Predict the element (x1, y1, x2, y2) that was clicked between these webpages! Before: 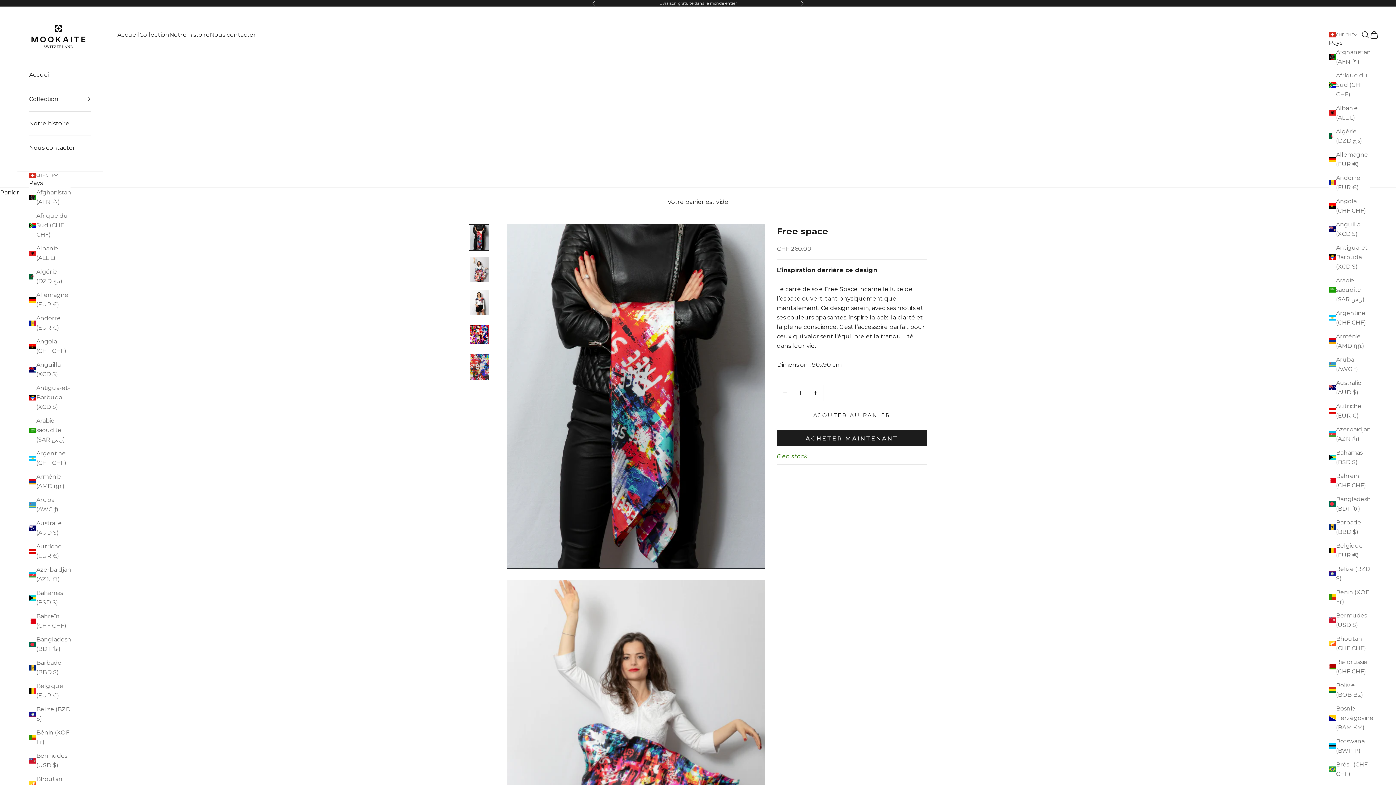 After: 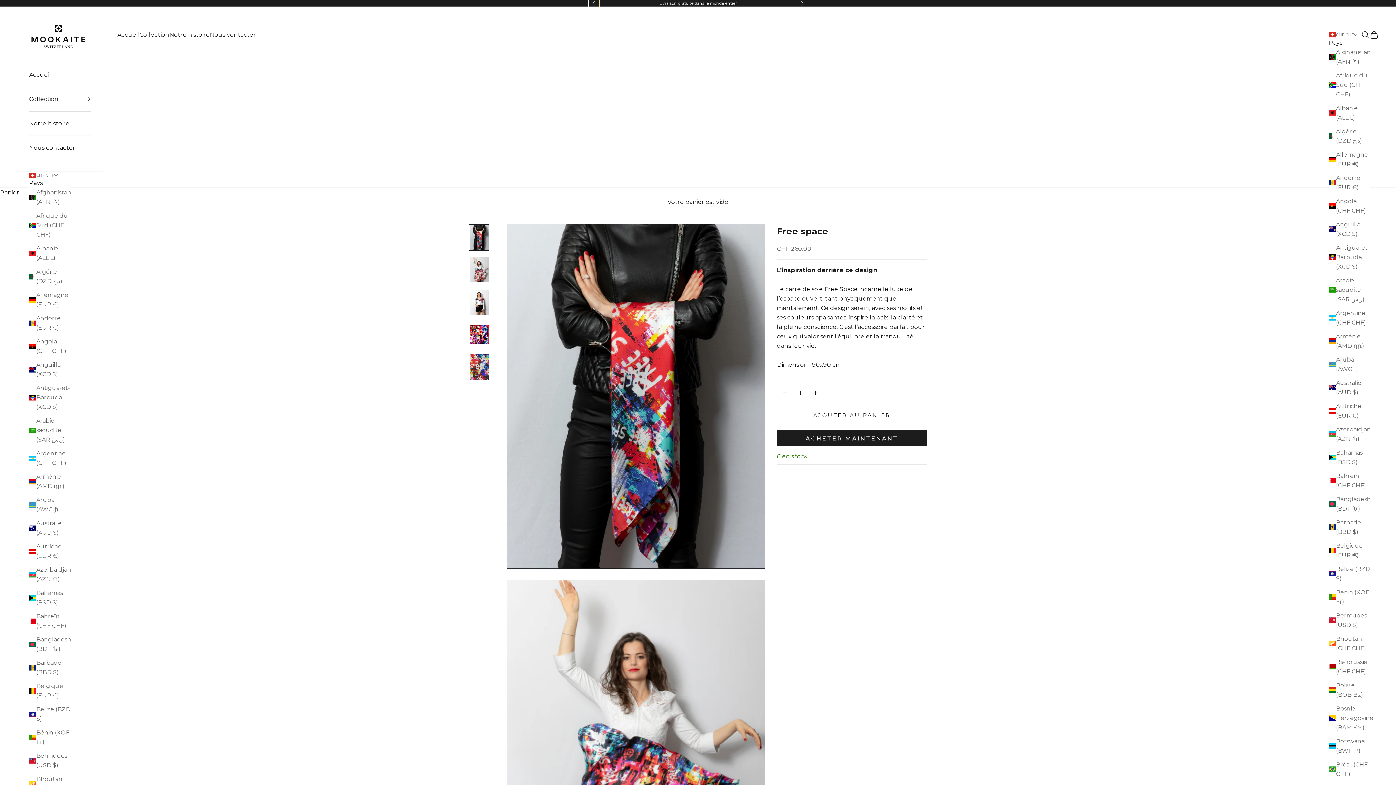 Action: label: Précédent bbox: (592, 0, 596, 6)